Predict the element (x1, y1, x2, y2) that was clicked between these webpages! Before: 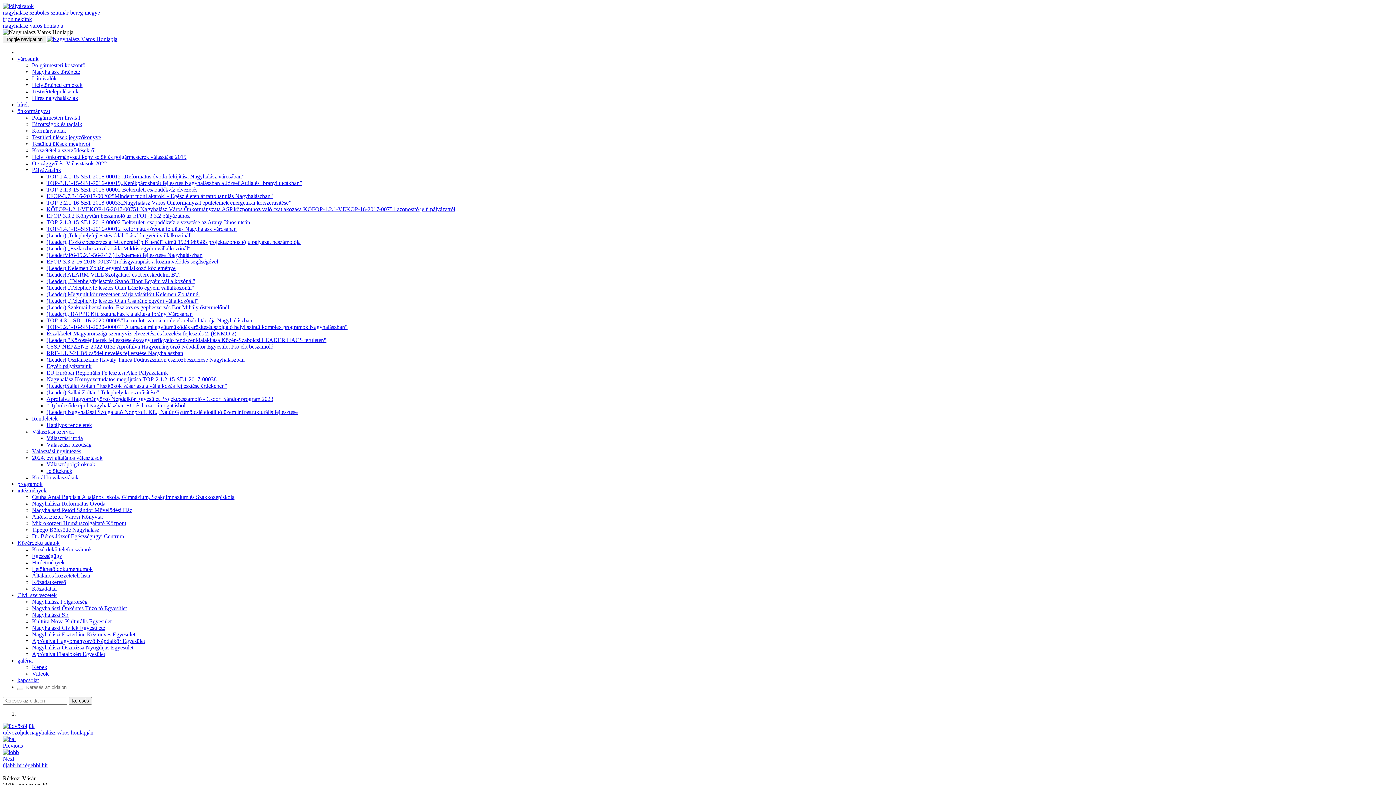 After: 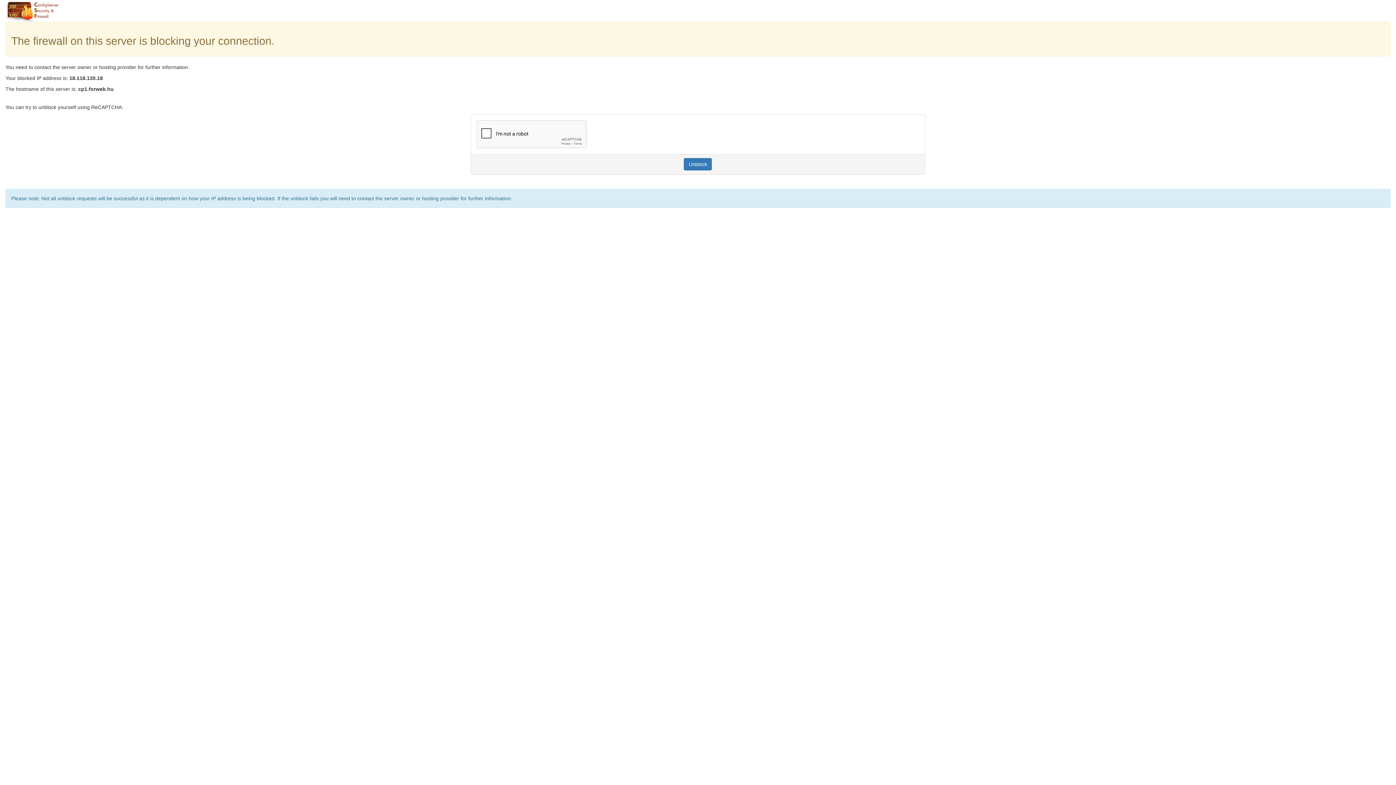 Action: label: EFOP-3.3.2 Könyvtári beszámoló az EFOP-3.3.2 pályázathoz bbox: (46, 212, 189, 218)